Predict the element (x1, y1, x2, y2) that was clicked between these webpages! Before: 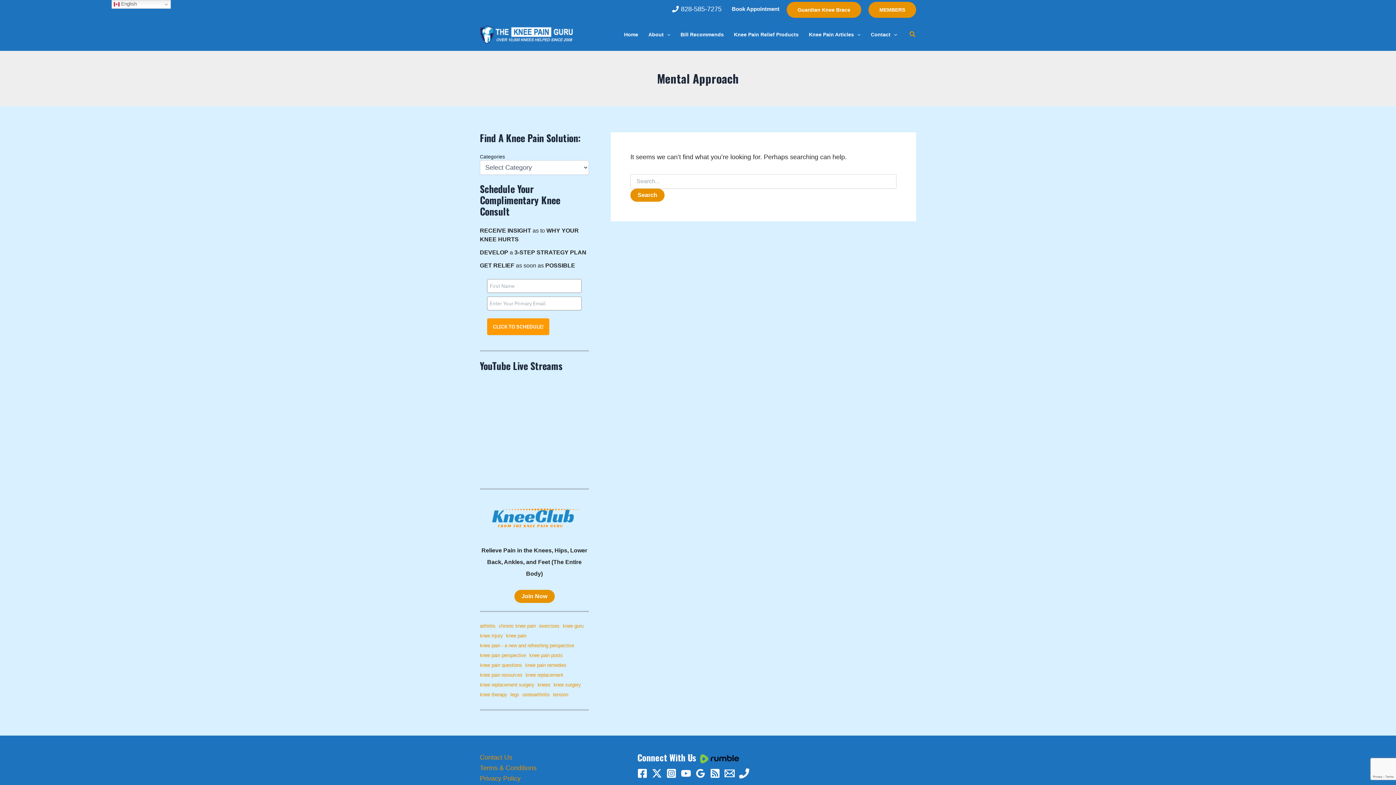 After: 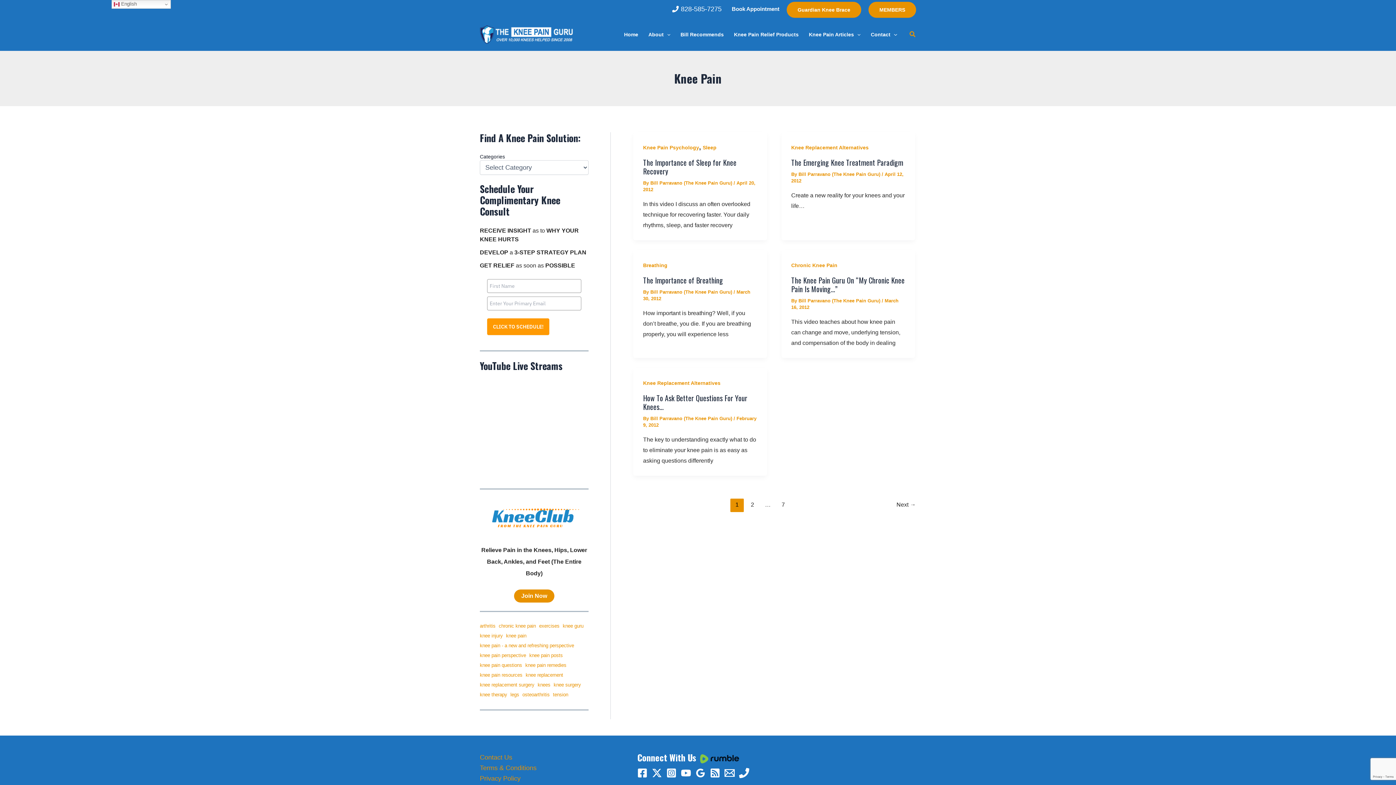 Action: bbox: (506, 632, 526, 640) label: Knee Pain (35 items)